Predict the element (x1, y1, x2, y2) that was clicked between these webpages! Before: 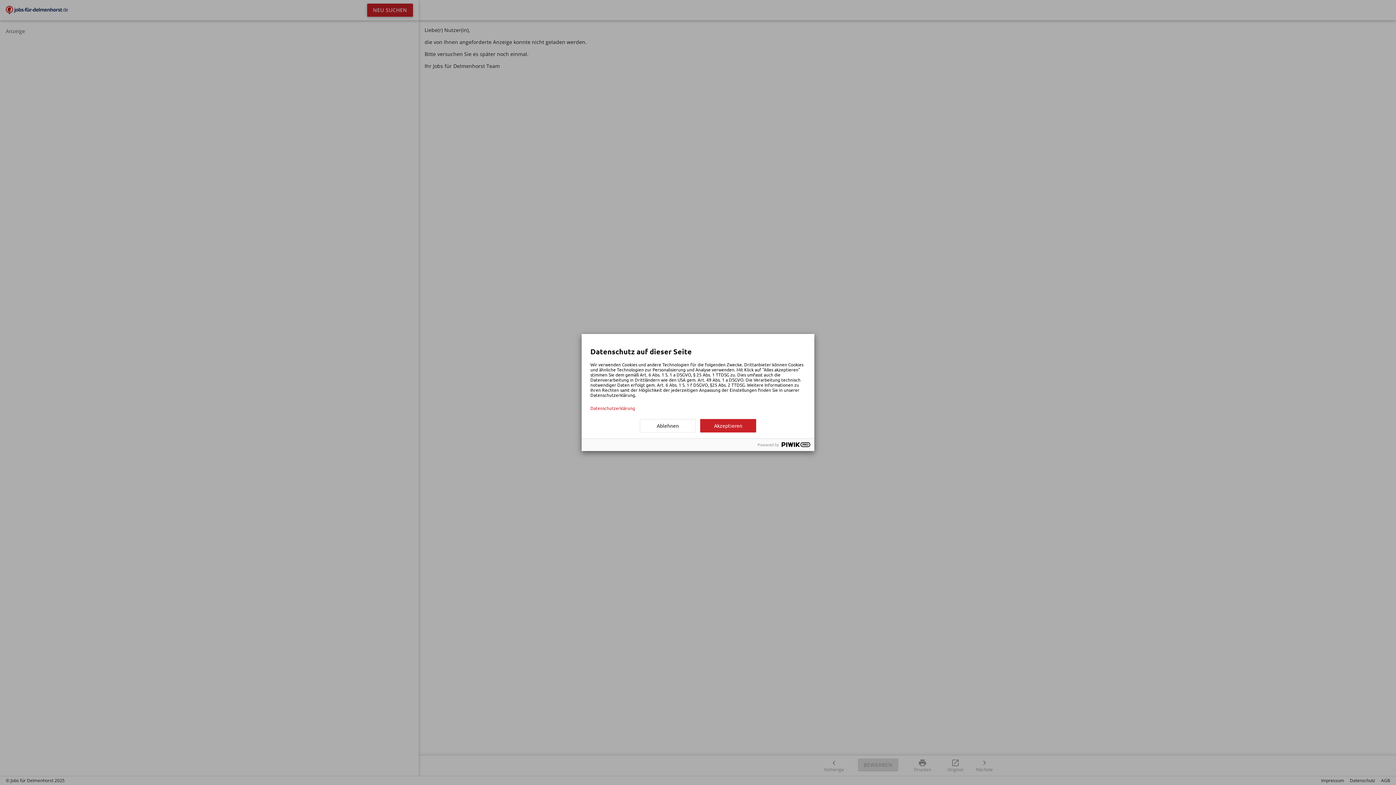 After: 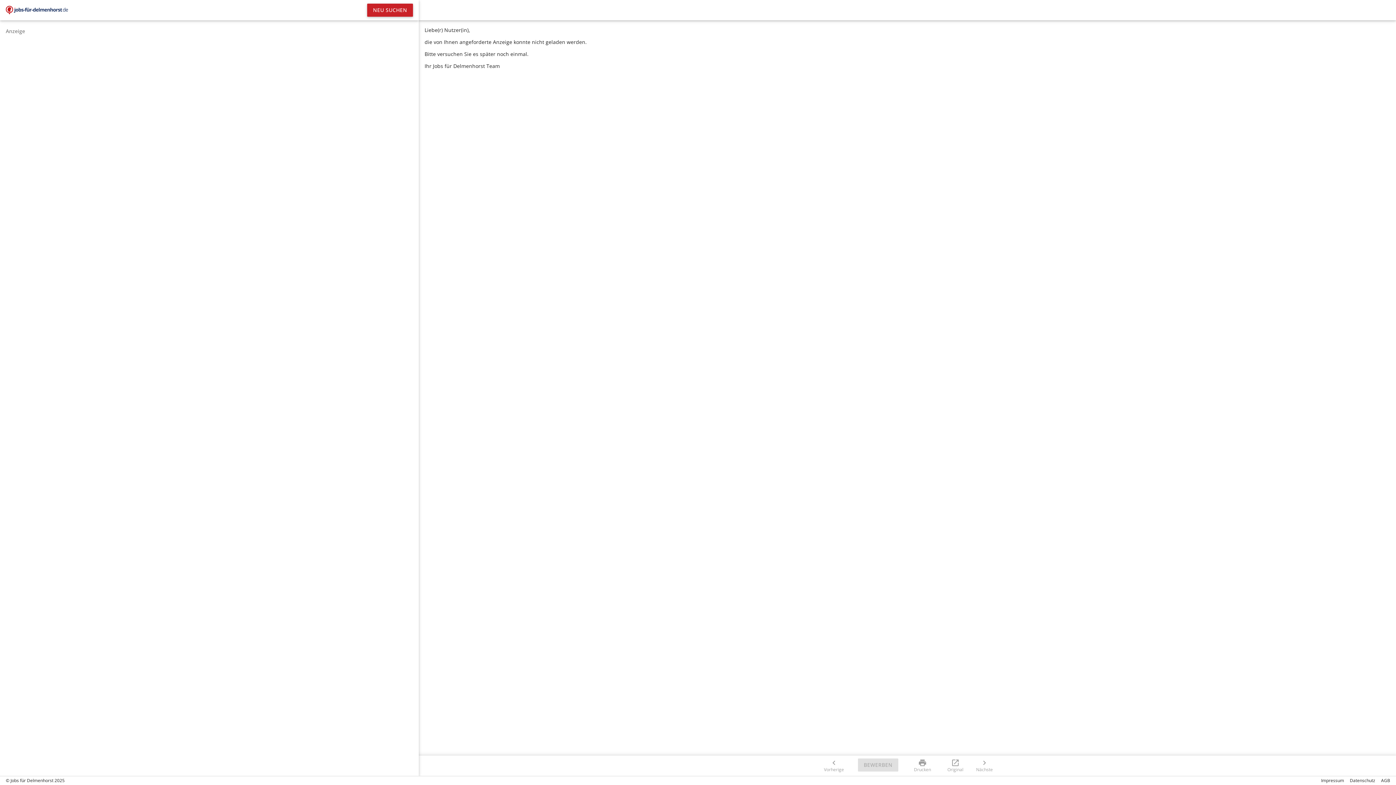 Action: label: Akzeptieren bbox: (700, 419, 756, 432)